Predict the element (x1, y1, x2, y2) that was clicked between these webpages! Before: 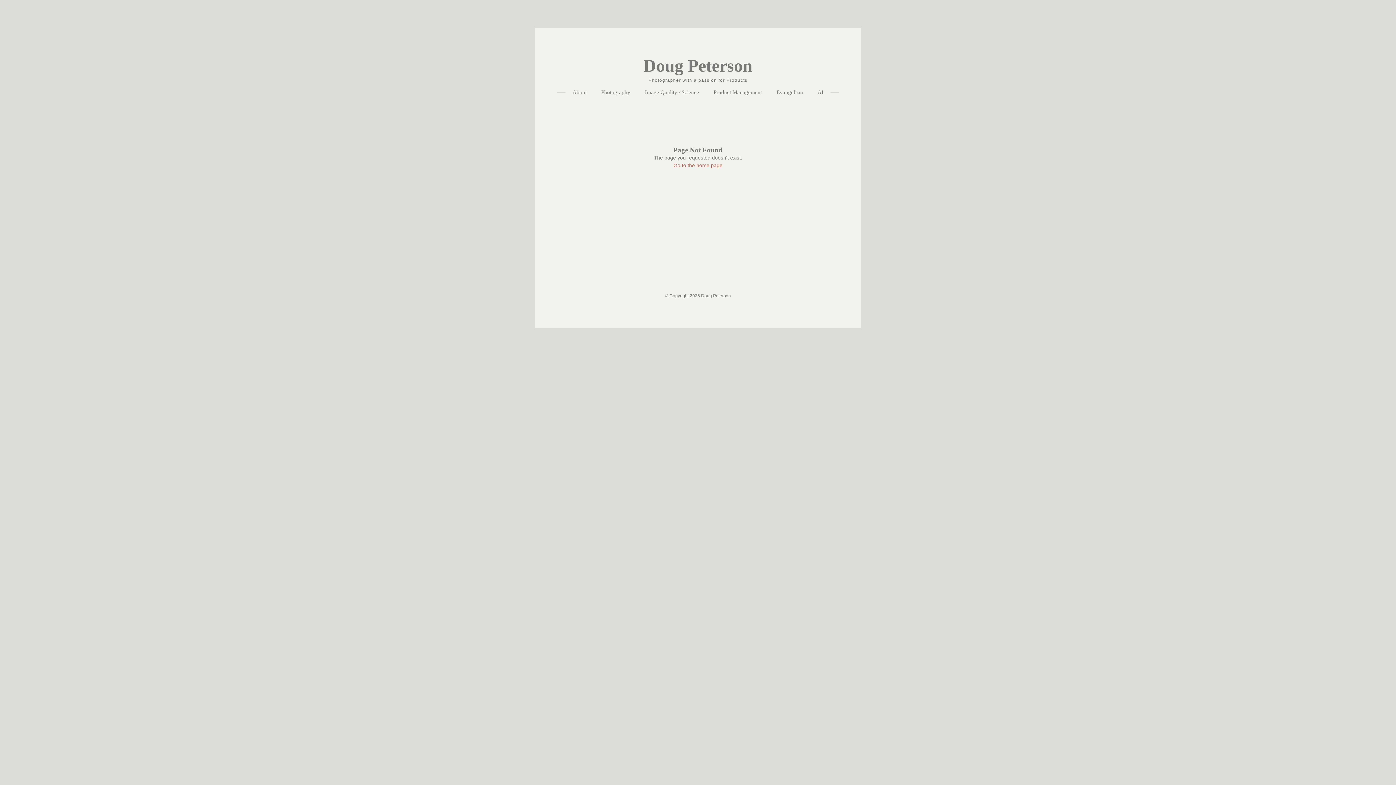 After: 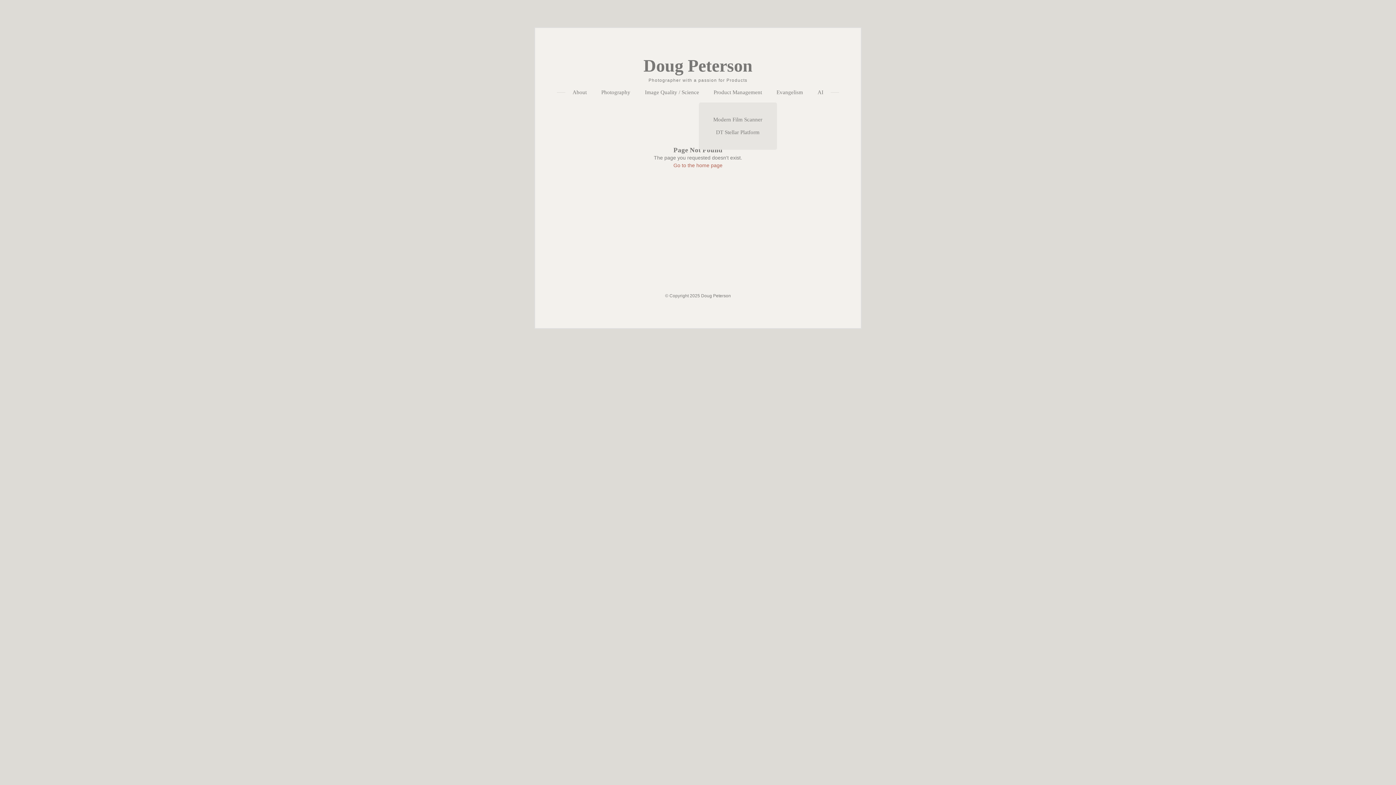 Action: bbox: (706, 82, 769, 102) label: Product Management